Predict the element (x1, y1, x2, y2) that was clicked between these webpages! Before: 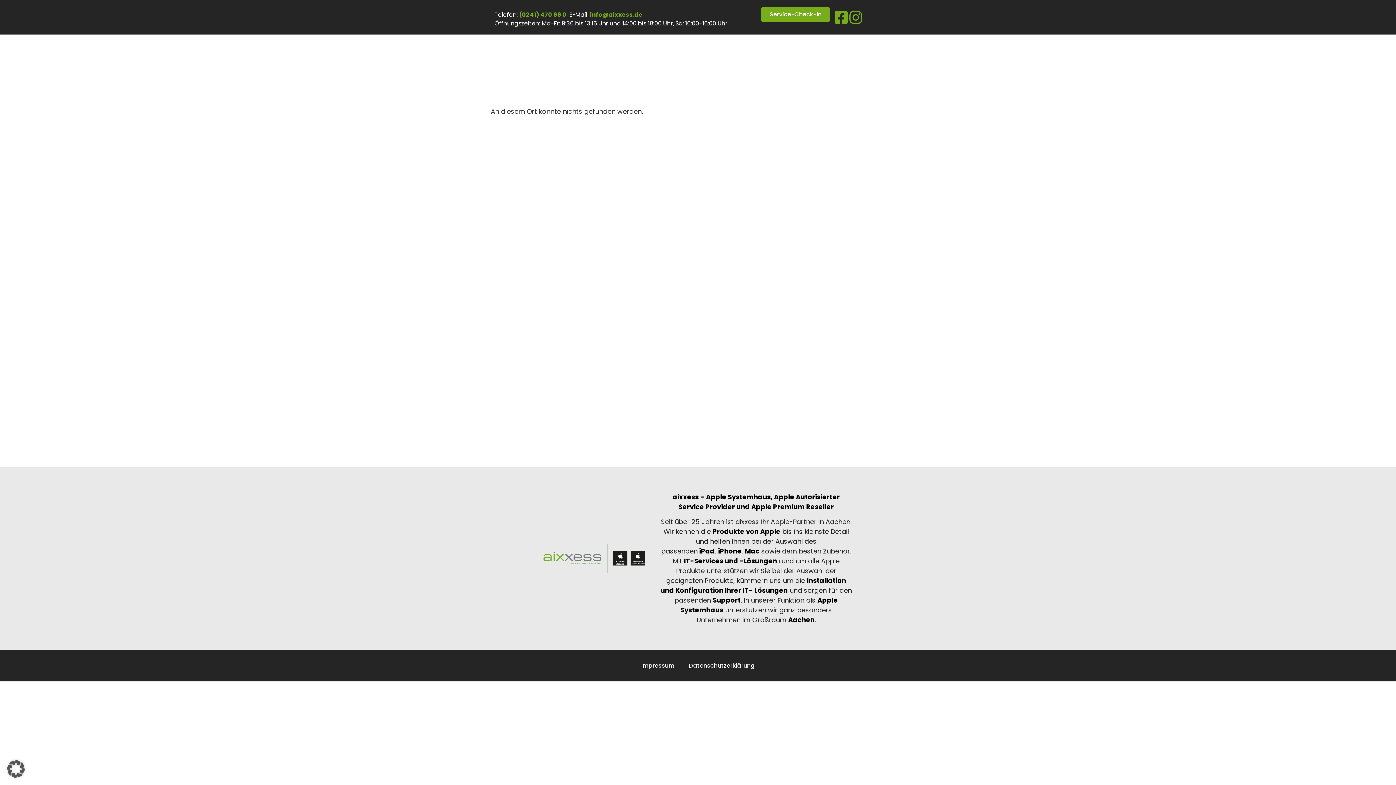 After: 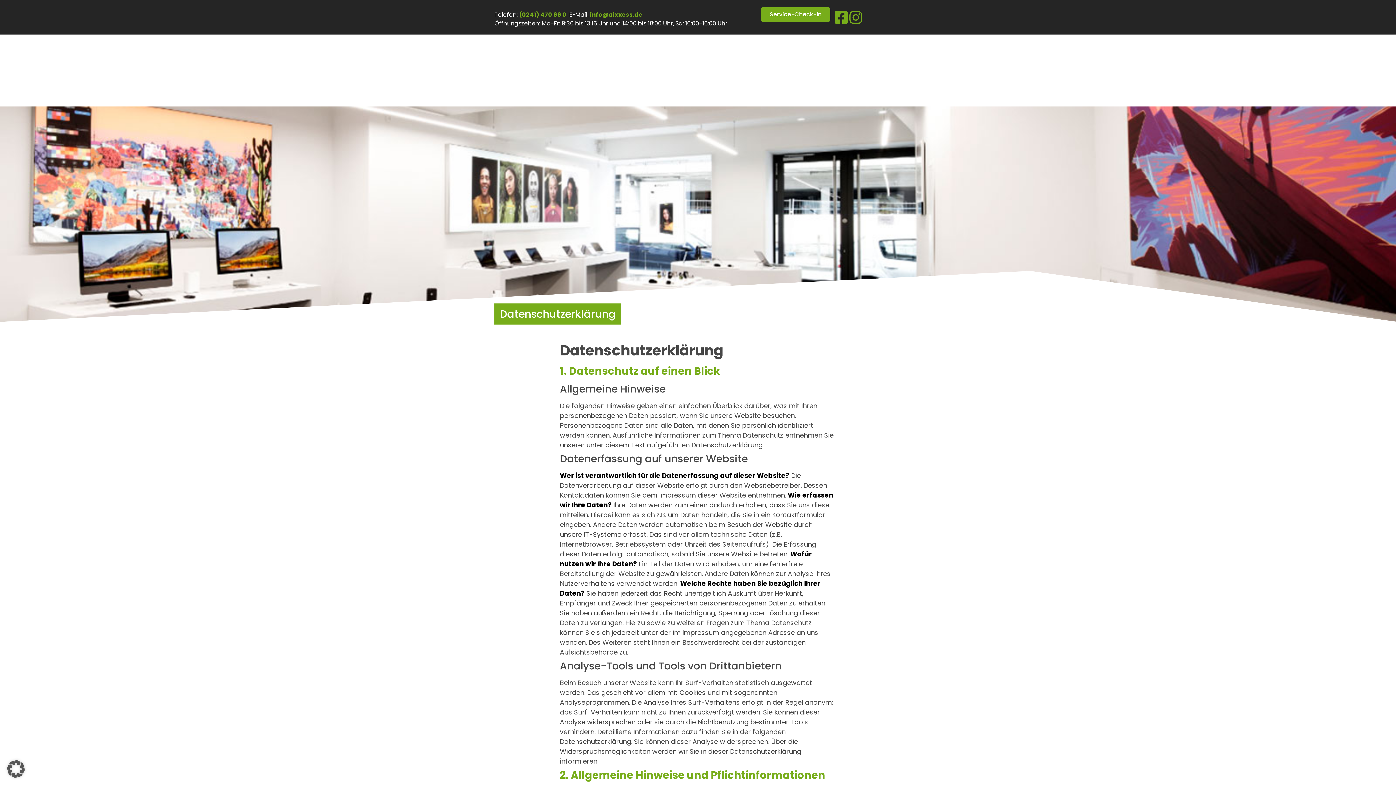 Action: label: Datenschutzerklärung bbox: (681, 657, 762, 674)